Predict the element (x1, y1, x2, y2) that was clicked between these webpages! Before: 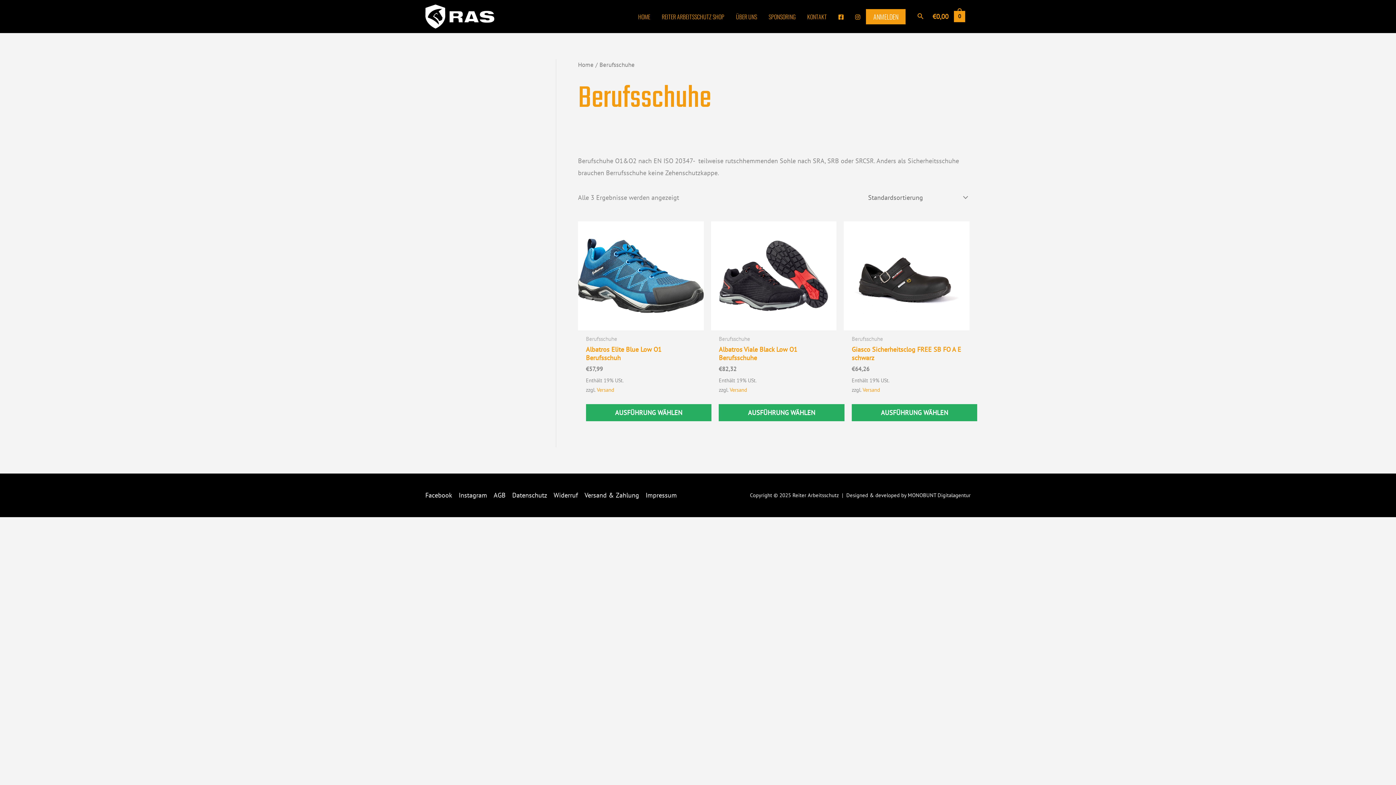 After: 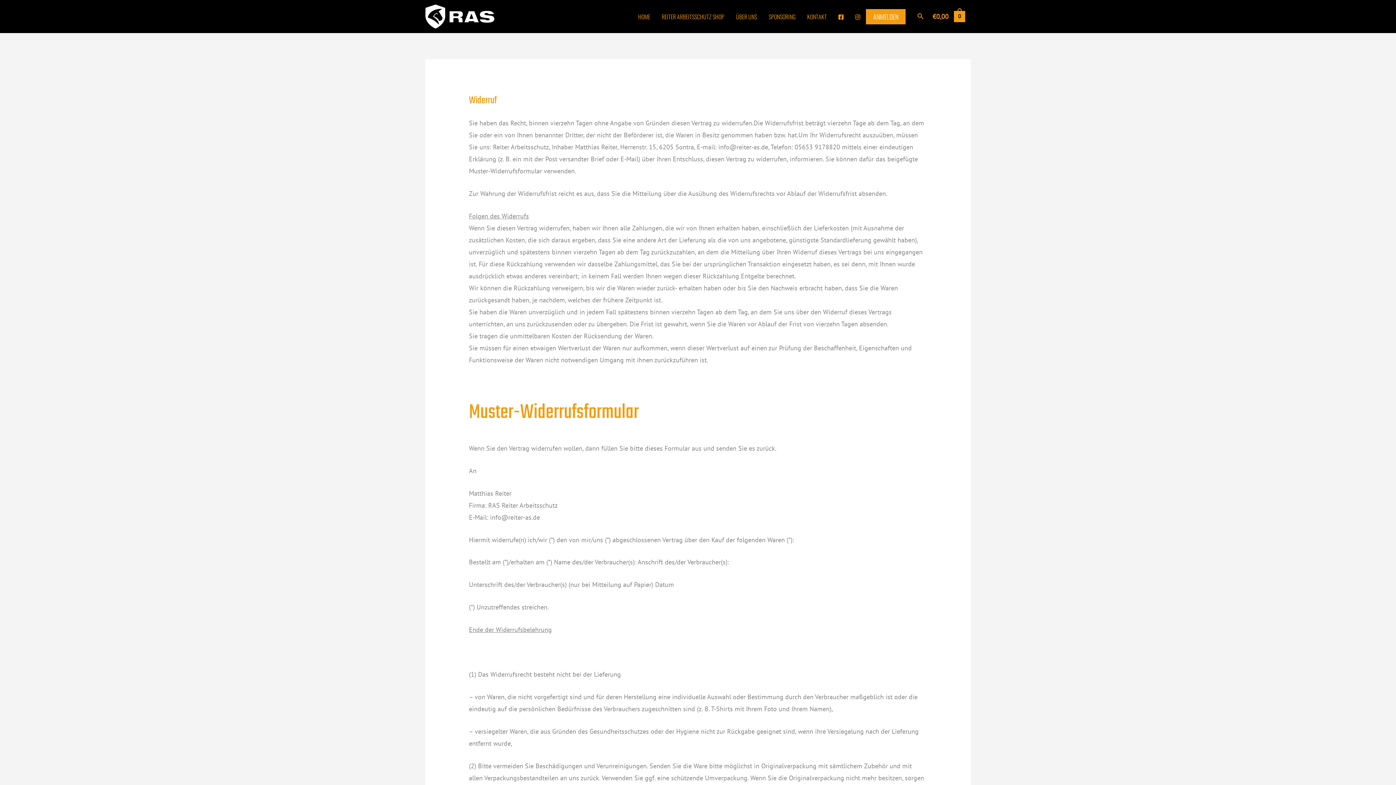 Action: bbox: (550, 491, 581, 499) label: Widerruf